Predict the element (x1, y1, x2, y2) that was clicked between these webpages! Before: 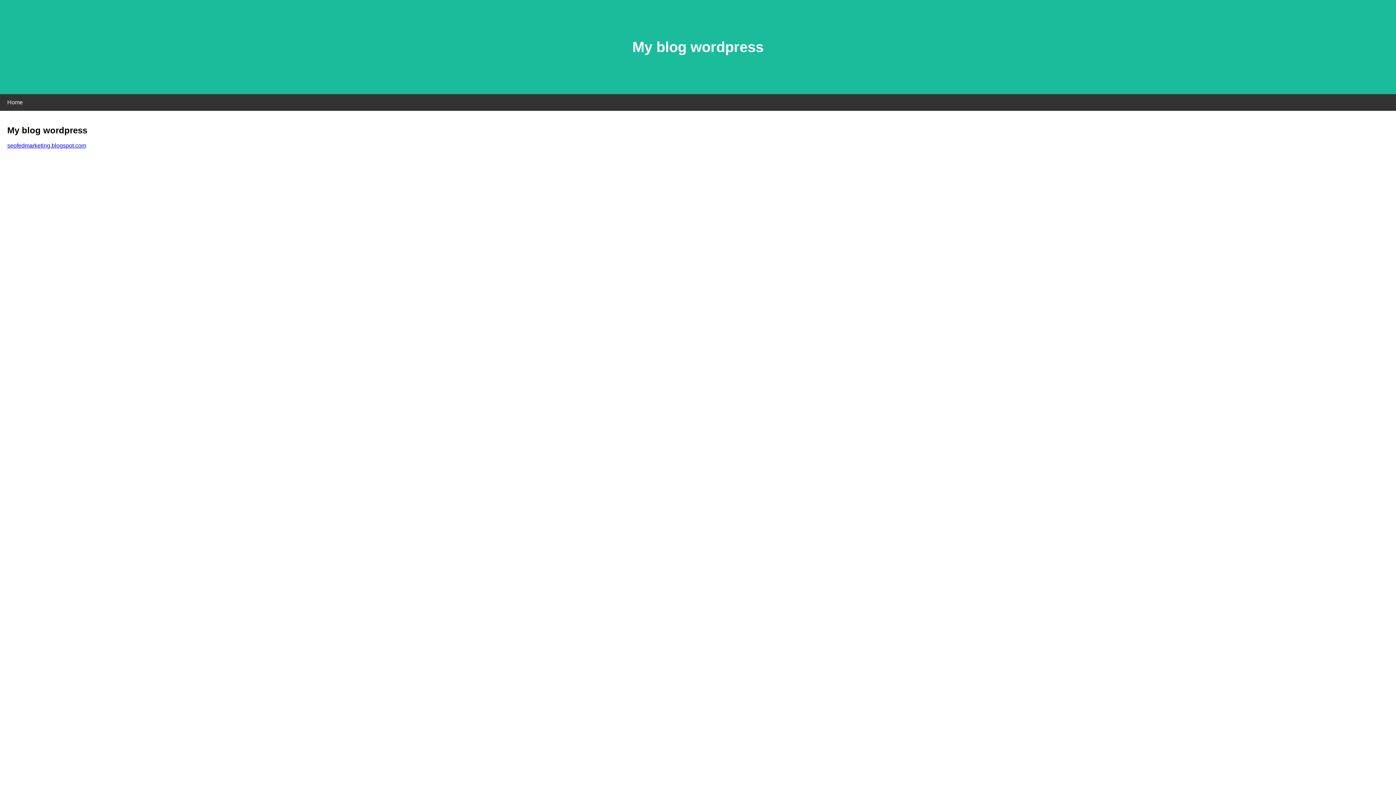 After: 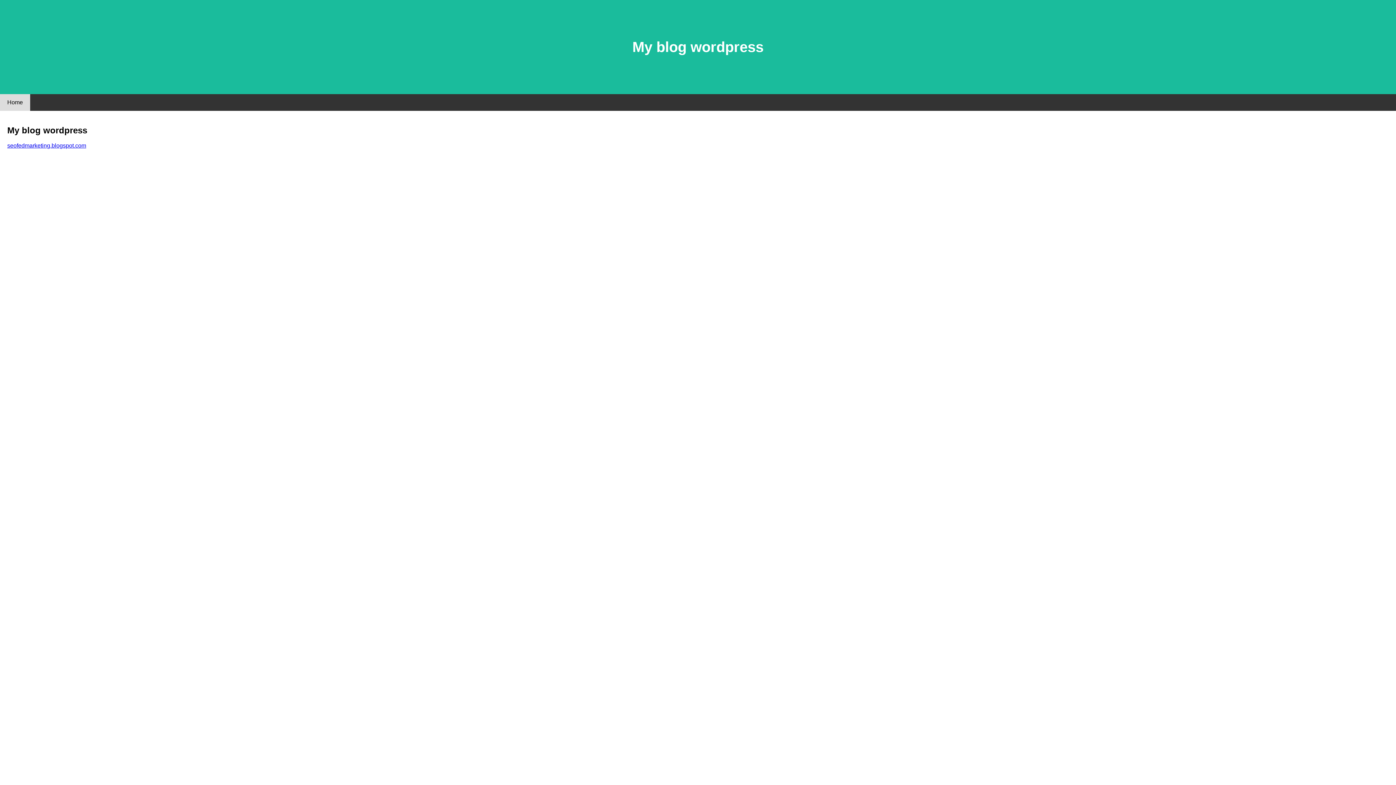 Action: label: Home bbox: (0, 94, 30, 110)